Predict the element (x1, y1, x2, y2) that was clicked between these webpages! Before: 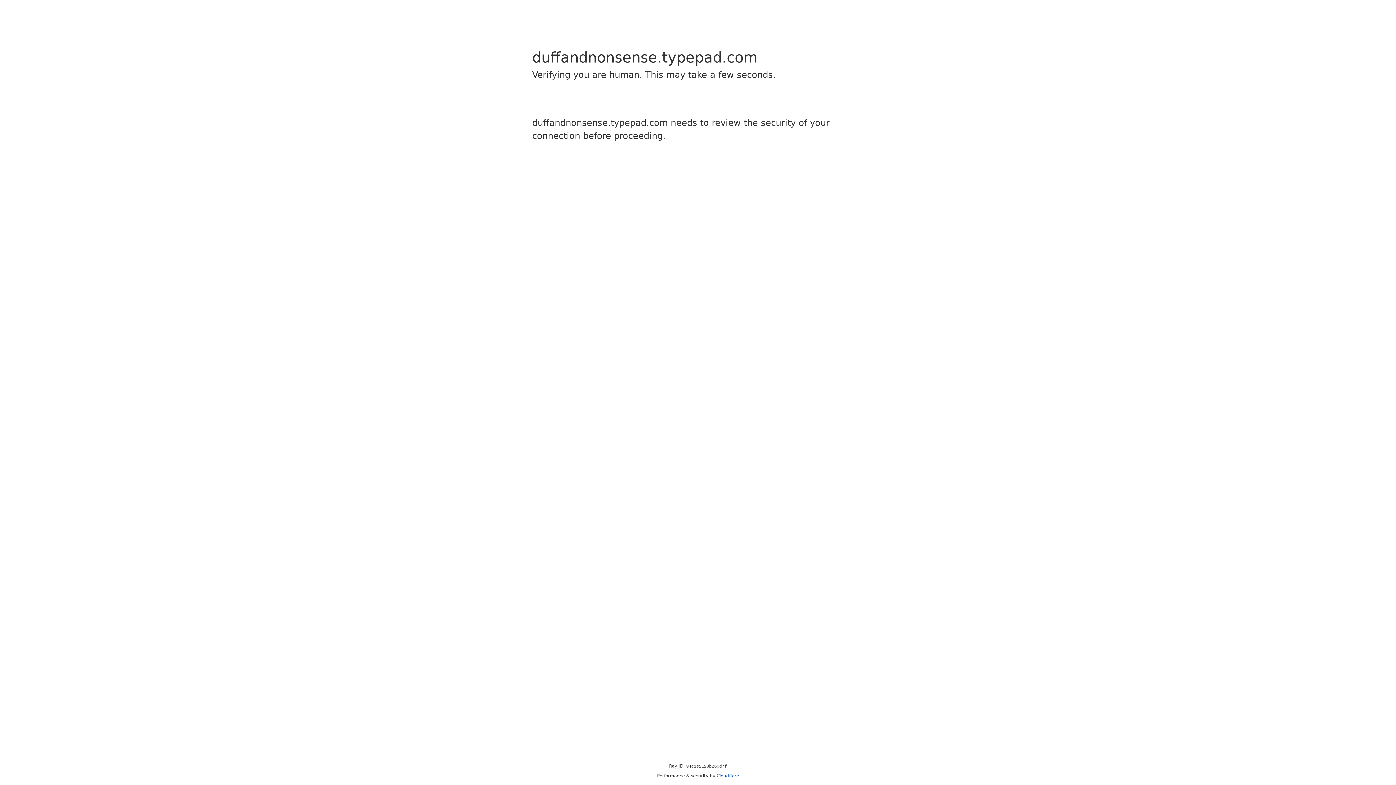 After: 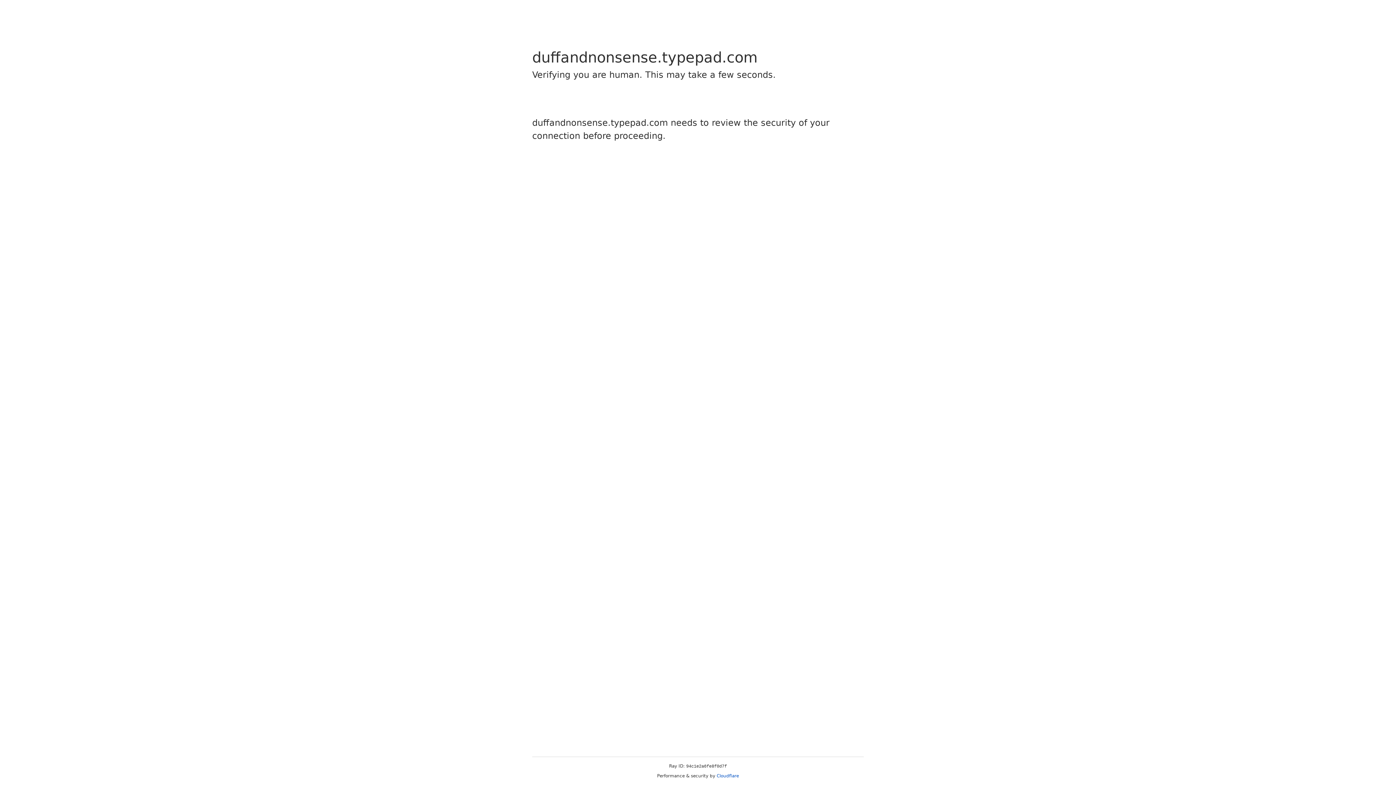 Action: bbox: (716, 773, 739, 778) label: Cloudflare